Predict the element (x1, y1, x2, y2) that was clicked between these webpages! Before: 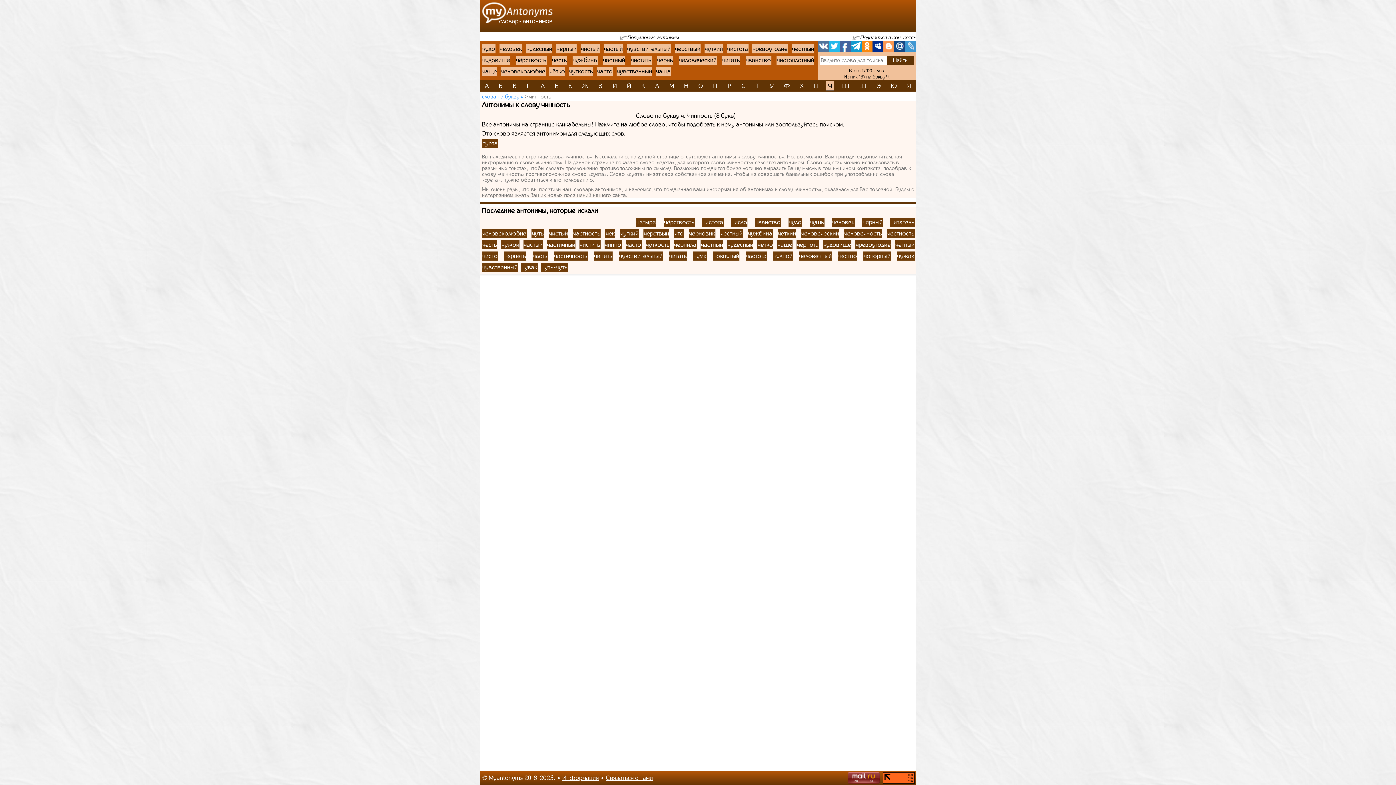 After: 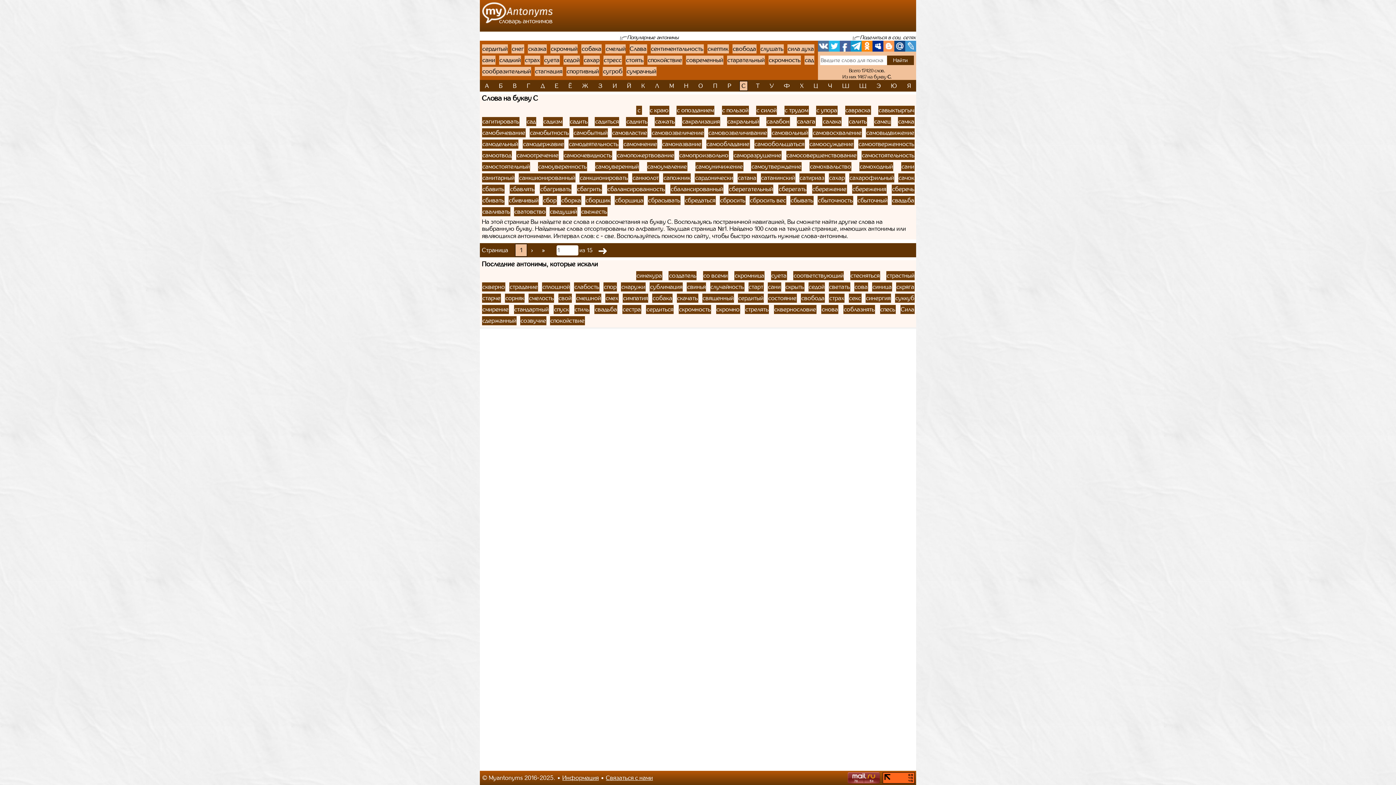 Action: label: С bbox: (740, 81, 747, 90)